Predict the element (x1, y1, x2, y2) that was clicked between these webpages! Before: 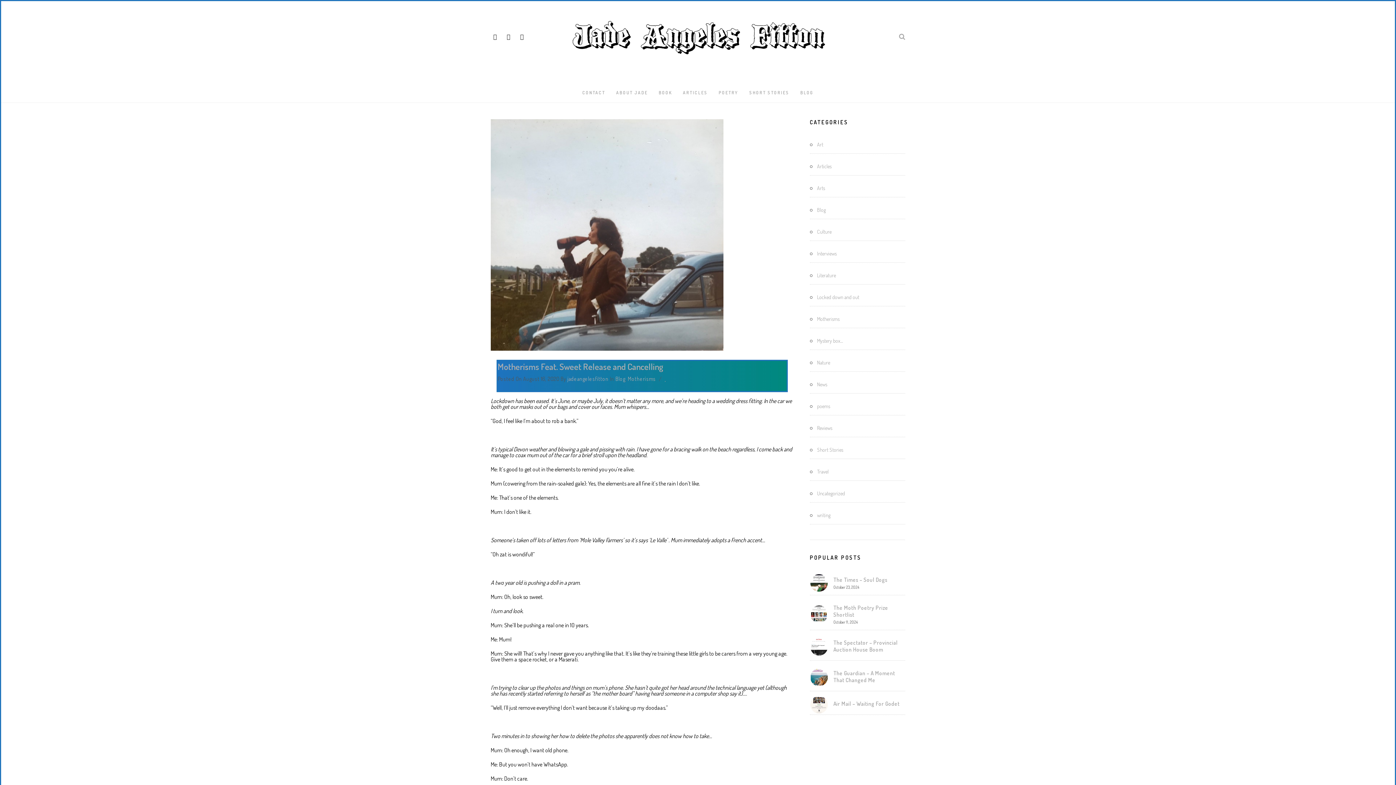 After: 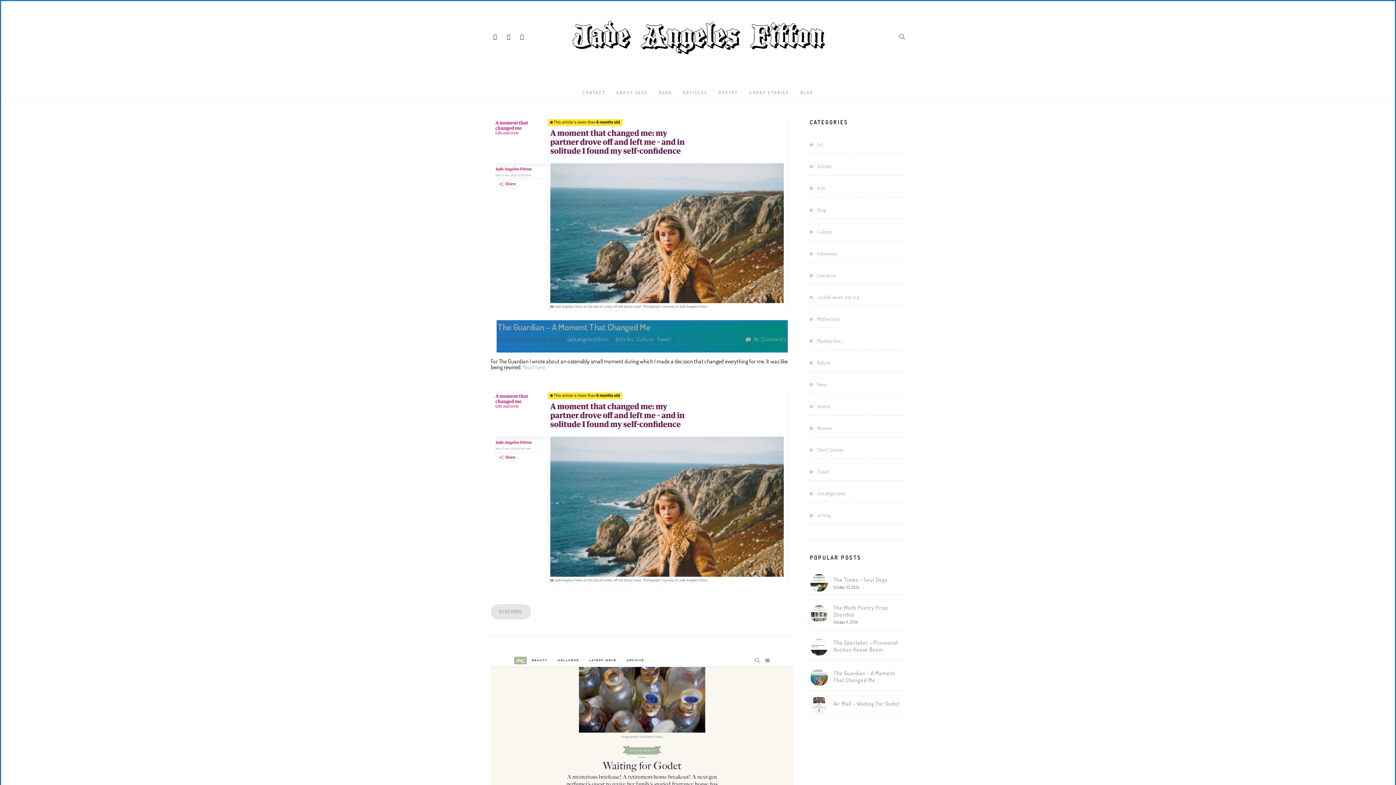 Action: bbox: (817, 467, 828, 476) label: Travel